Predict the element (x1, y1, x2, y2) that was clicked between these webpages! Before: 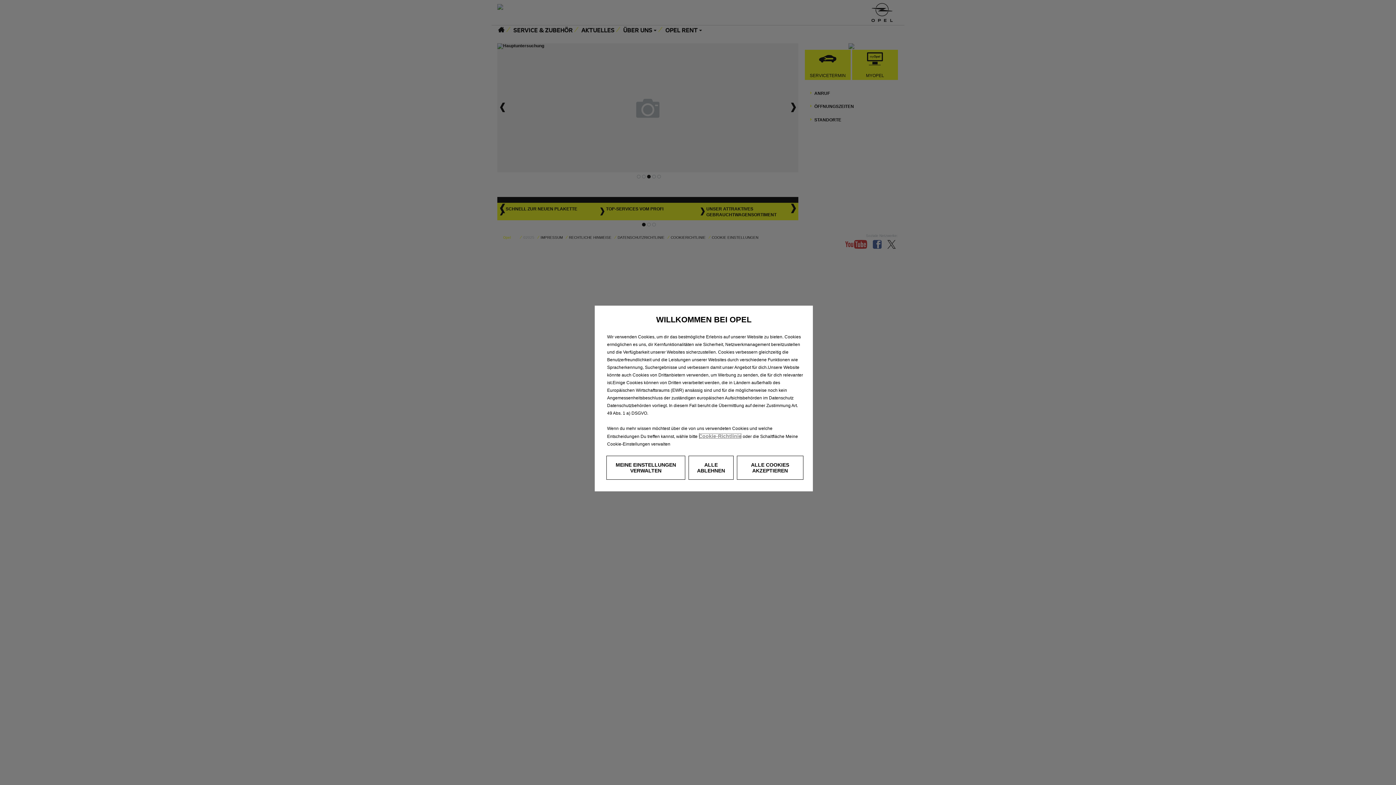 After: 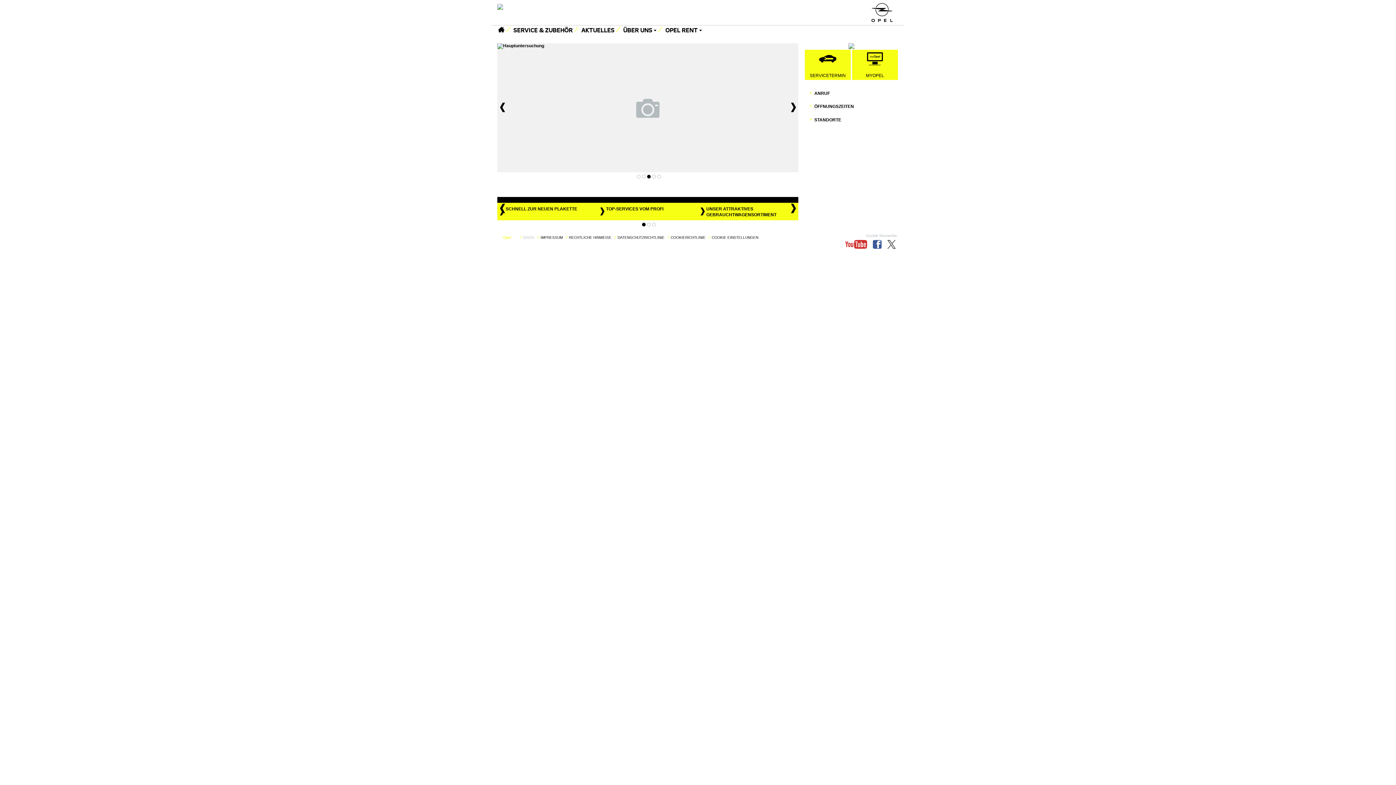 Action: label: ALLE ABLEHNEN bbox: (688, 456, 733, 480)